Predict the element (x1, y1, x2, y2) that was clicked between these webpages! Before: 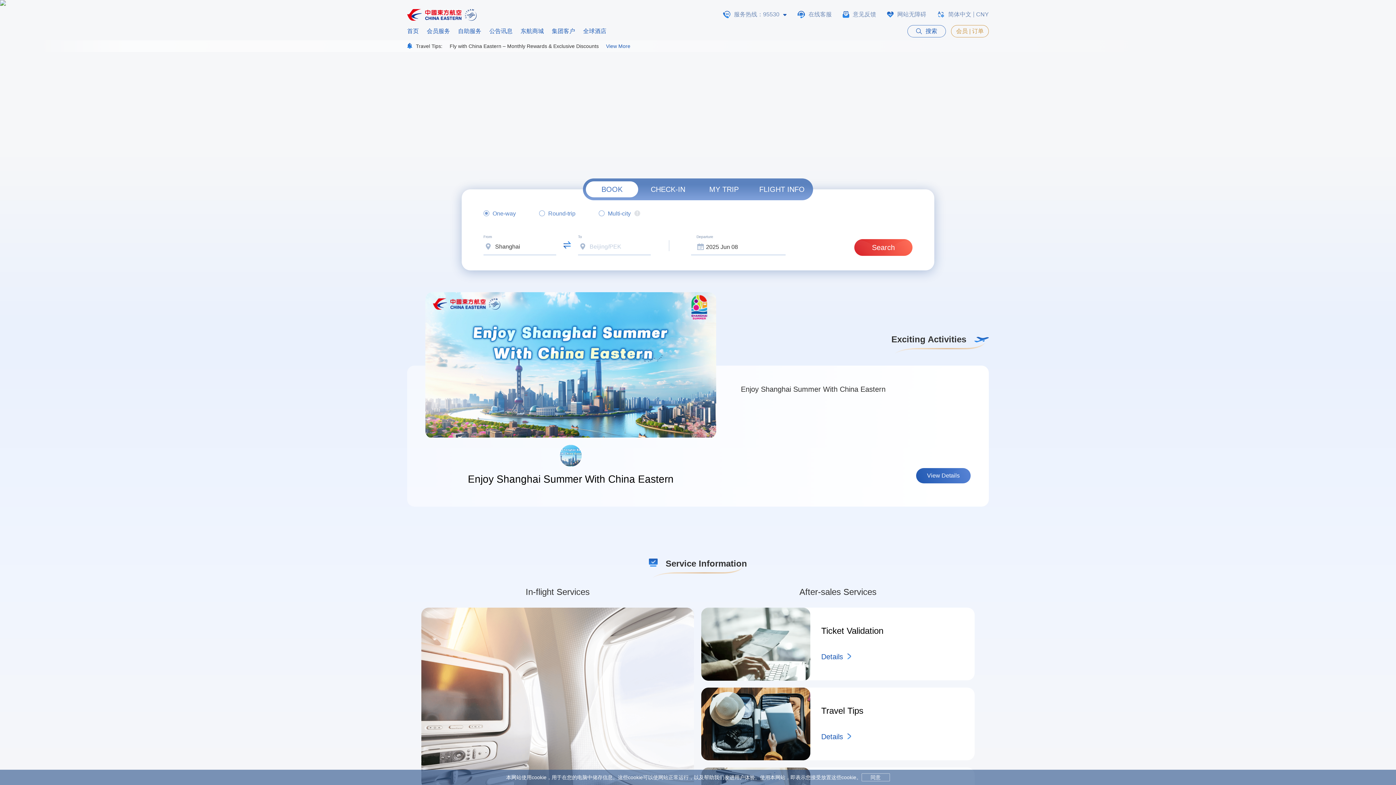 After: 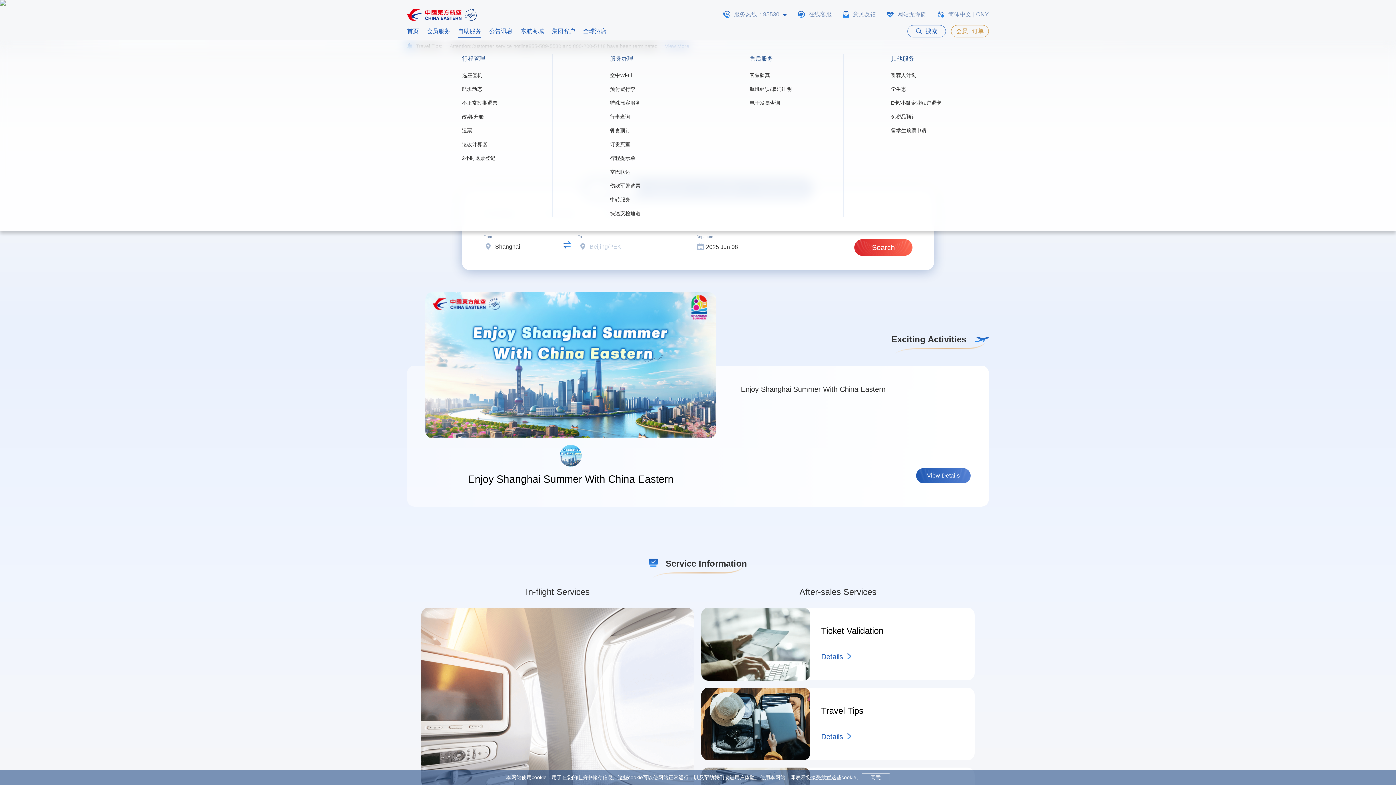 Action: bbox: (458, 25, 481, 38) label: 自助服务